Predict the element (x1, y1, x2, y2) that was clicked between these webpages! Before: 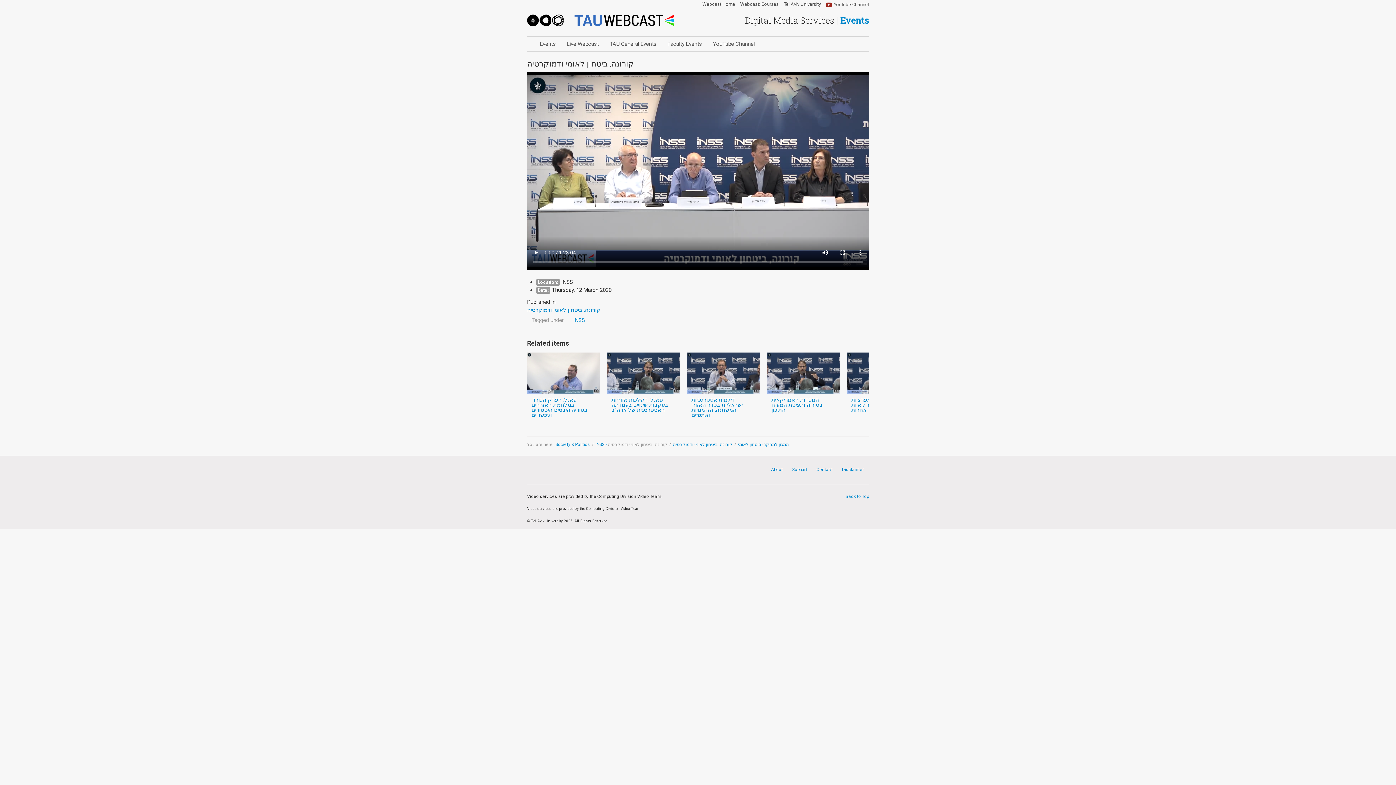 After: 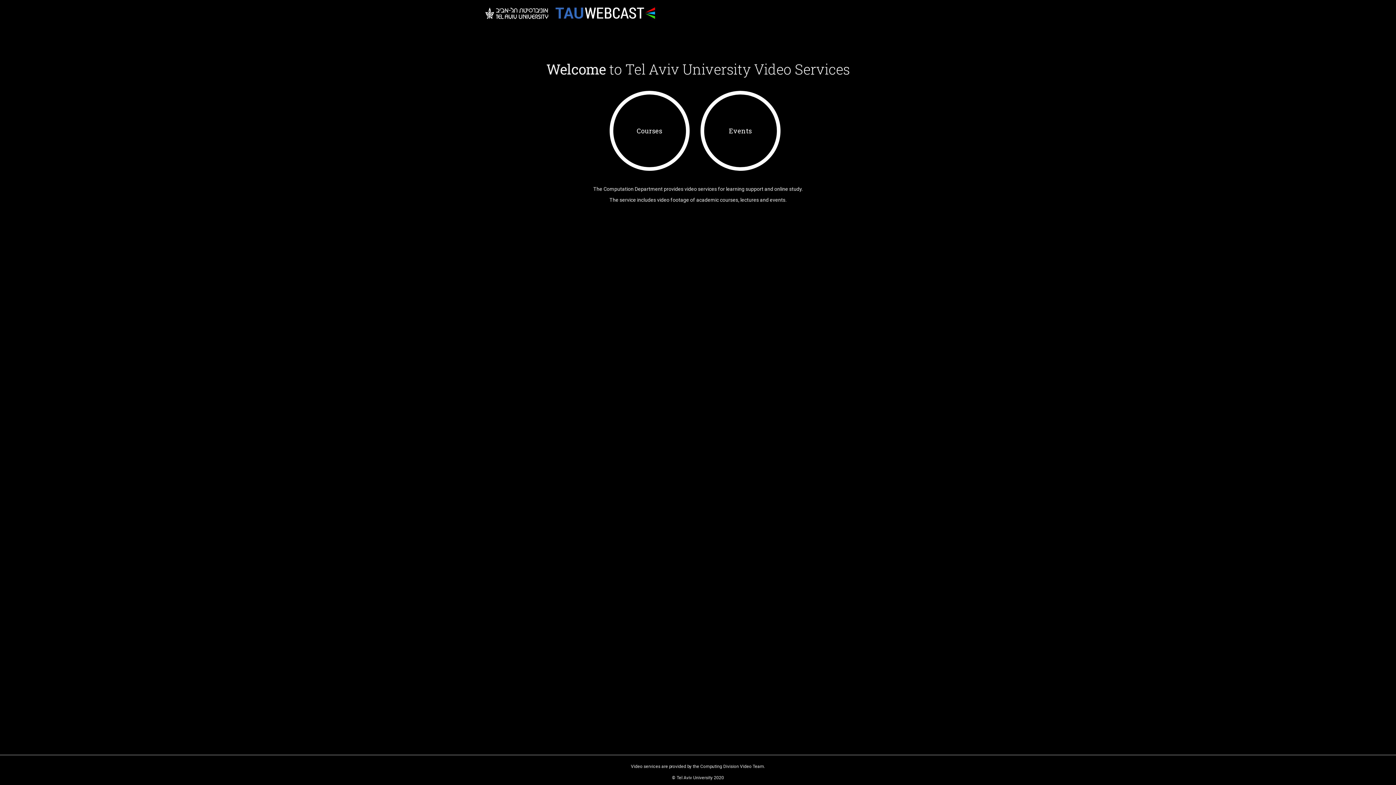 Action: bbox: (700, 1, 737, 6) label: Webcast Home